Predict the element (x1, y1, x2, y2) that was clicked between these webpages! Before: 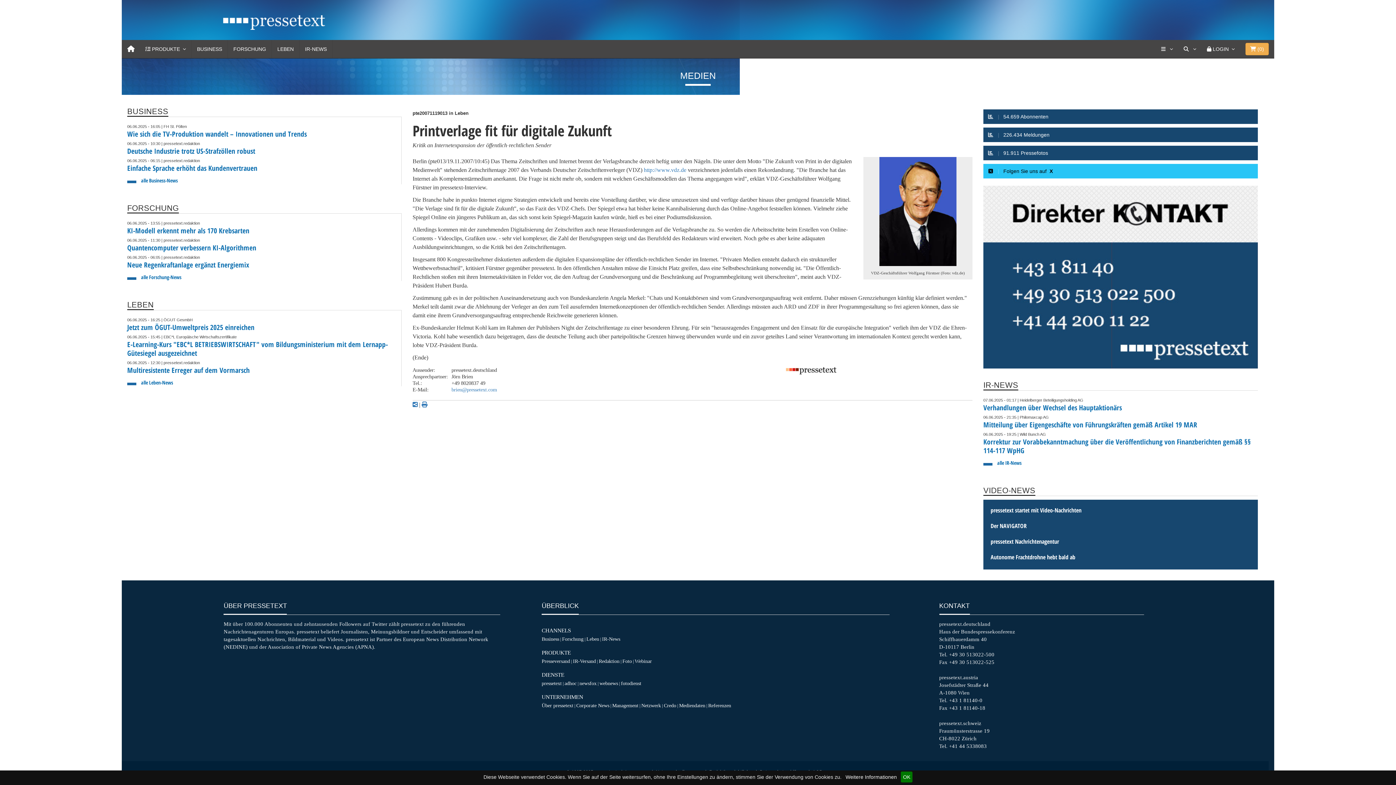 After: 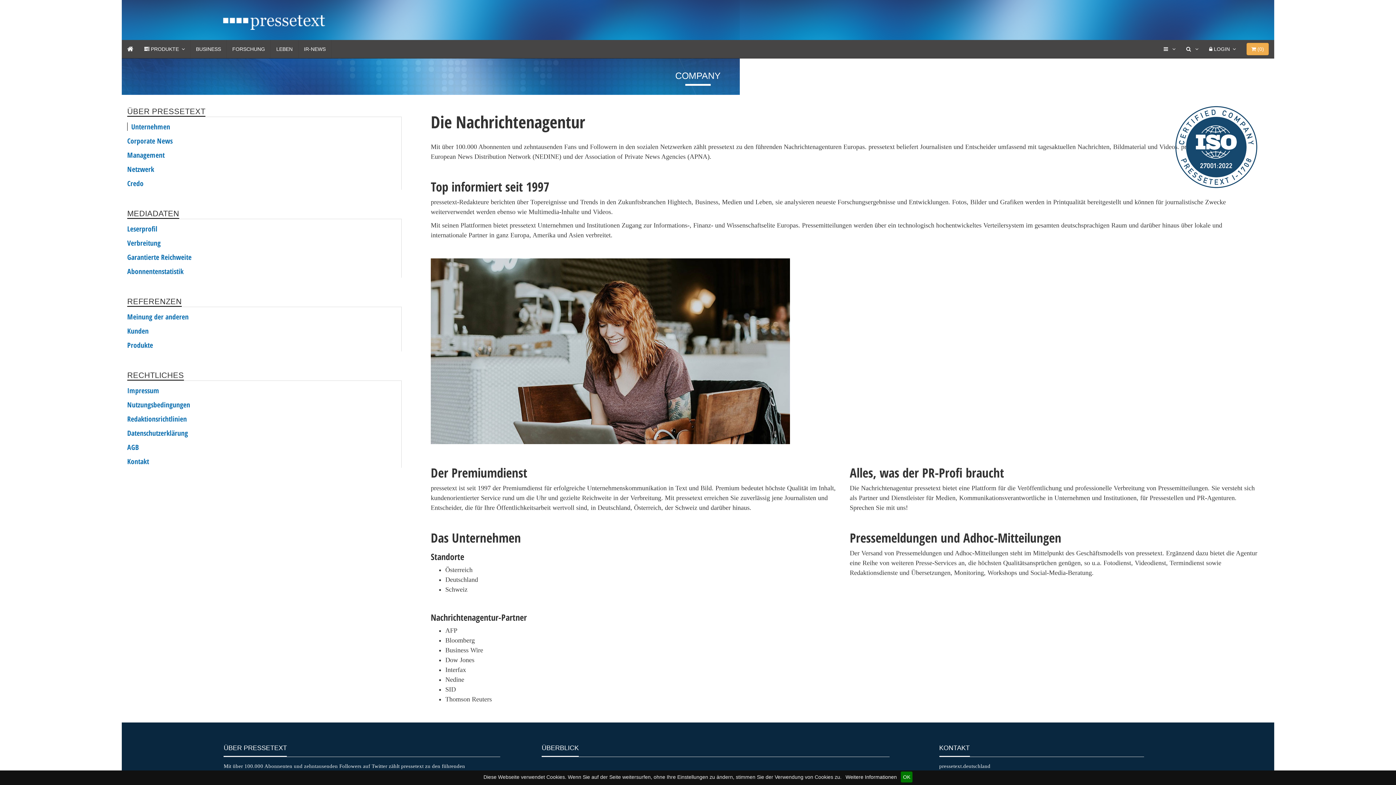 Action: bbox: (541, 703, 573, 708) label: Über pressetext